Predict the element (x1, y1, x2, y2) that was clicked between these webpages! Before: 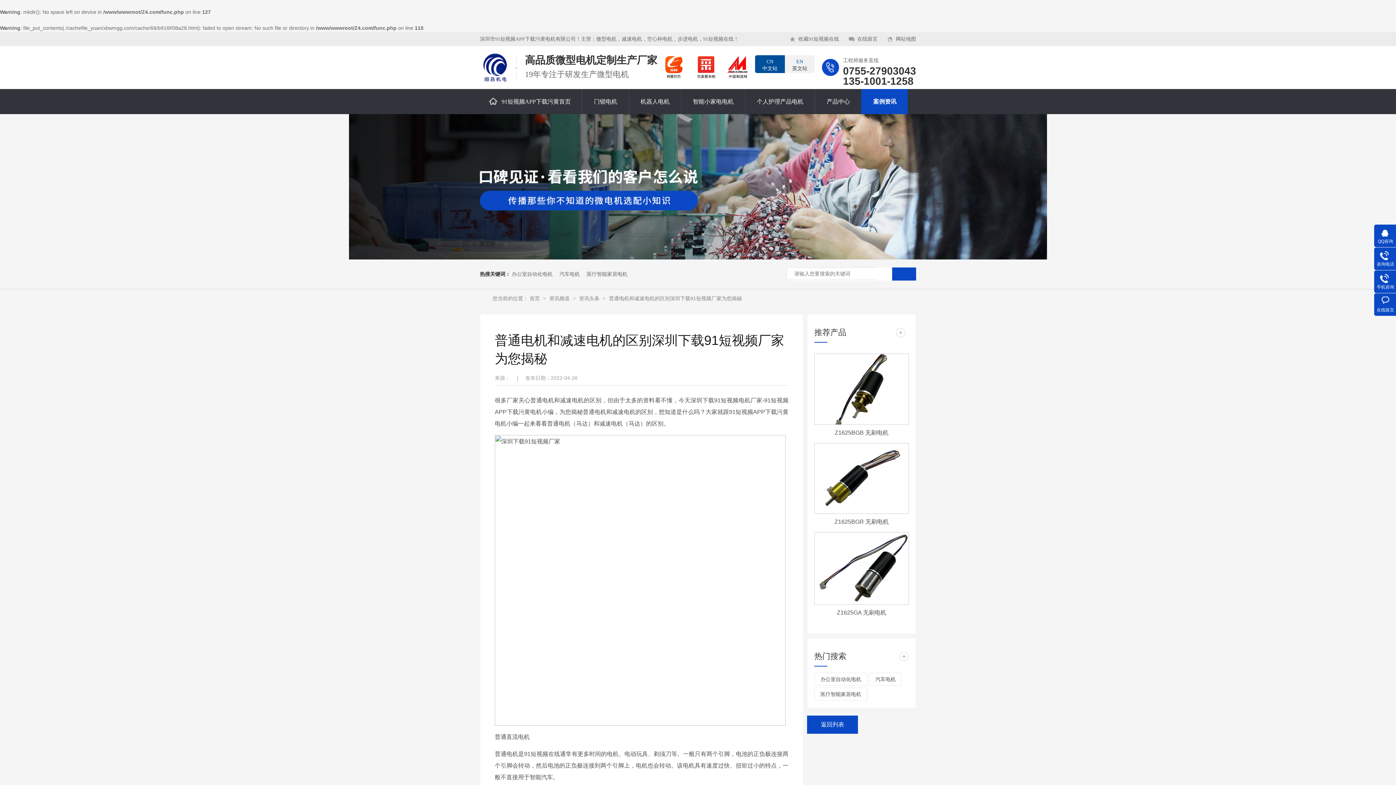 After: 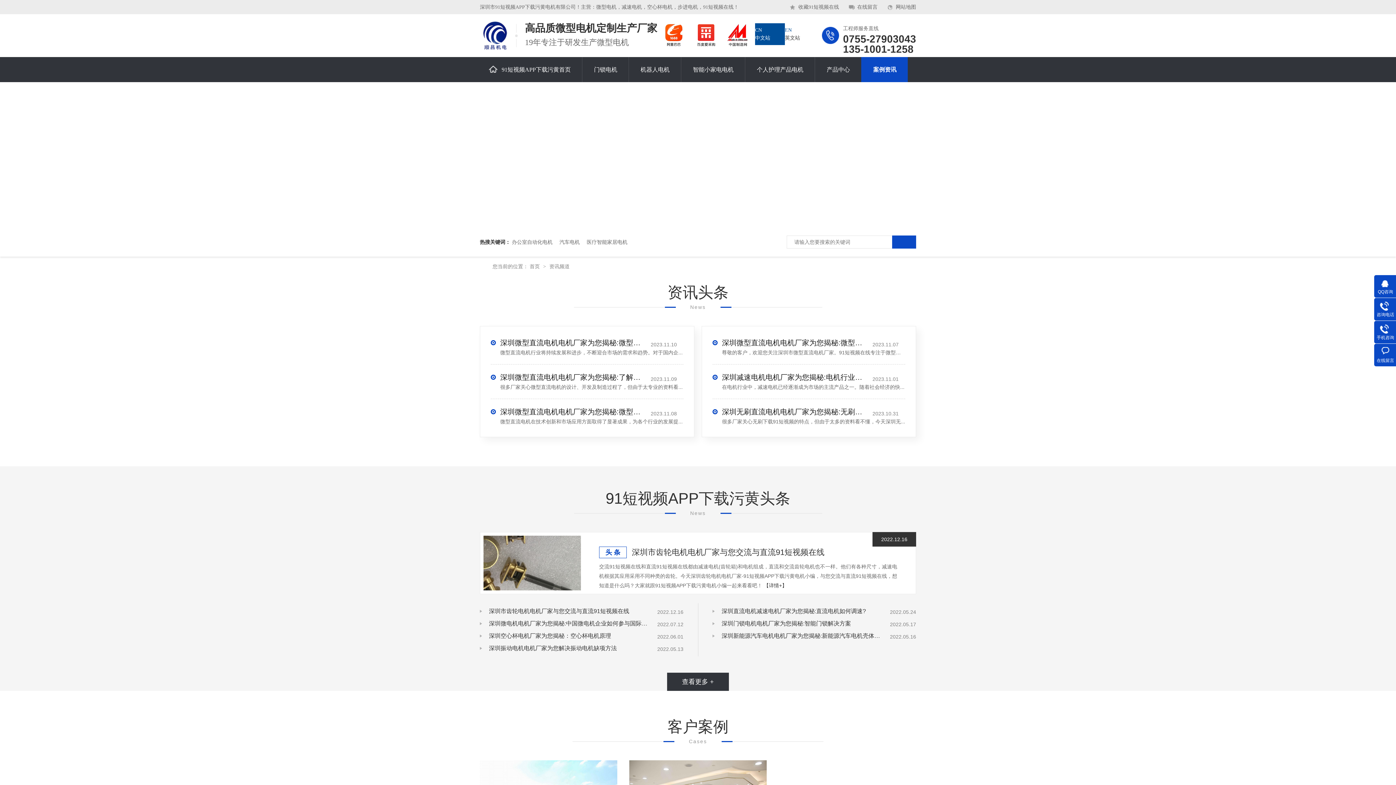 Action: bbox: (861, 89, 908, 114) label: 案例资讯